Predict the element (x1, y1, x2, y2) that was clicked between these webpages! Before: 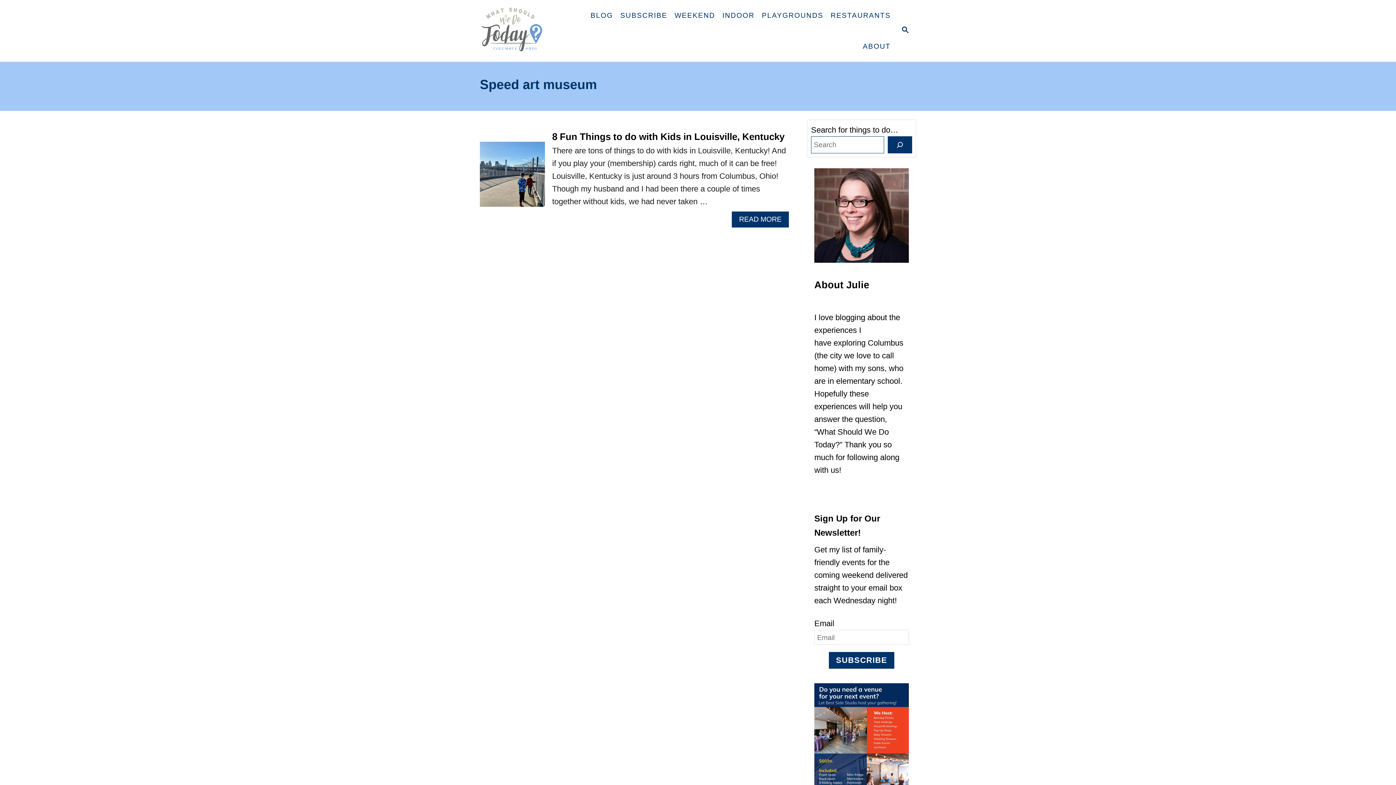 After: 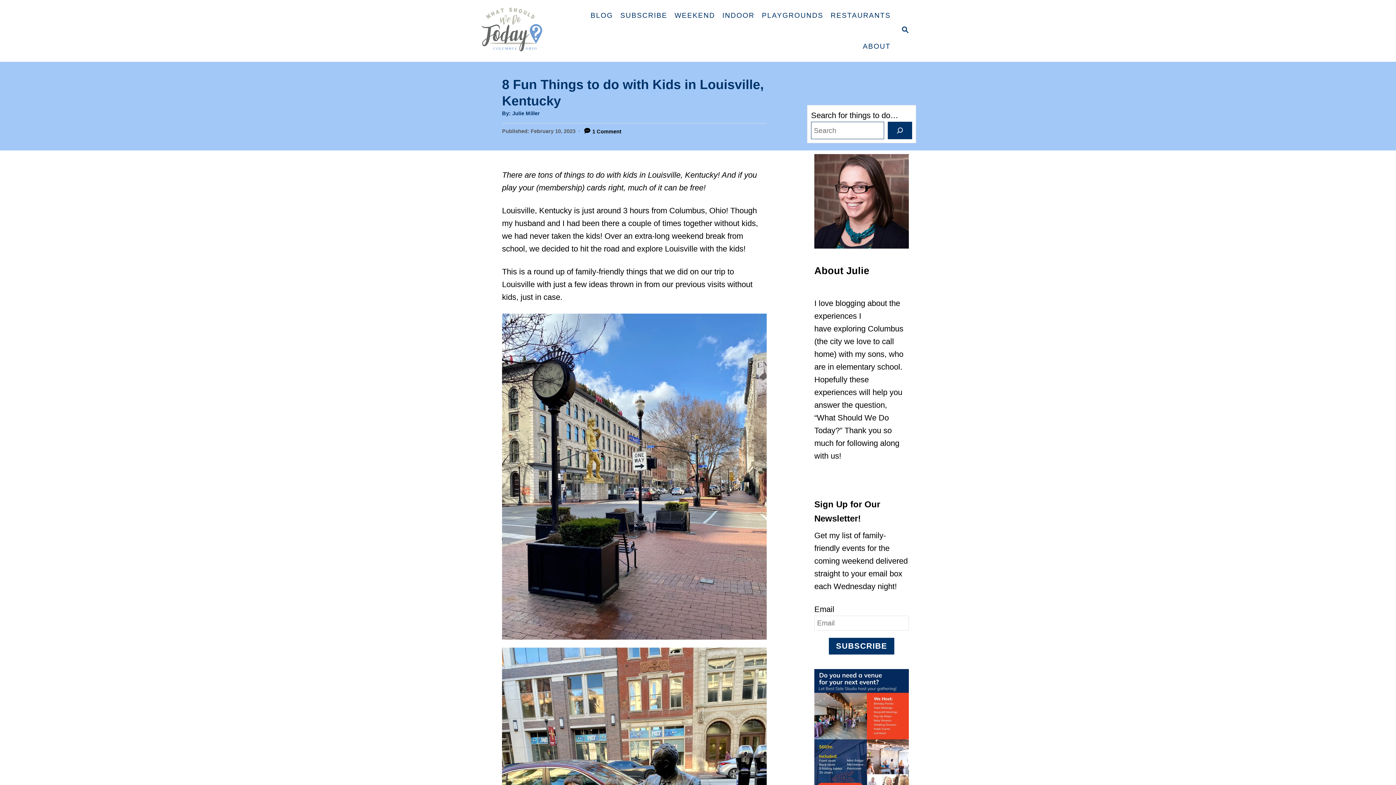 Action: bbox: (480, 141, 545, 214)